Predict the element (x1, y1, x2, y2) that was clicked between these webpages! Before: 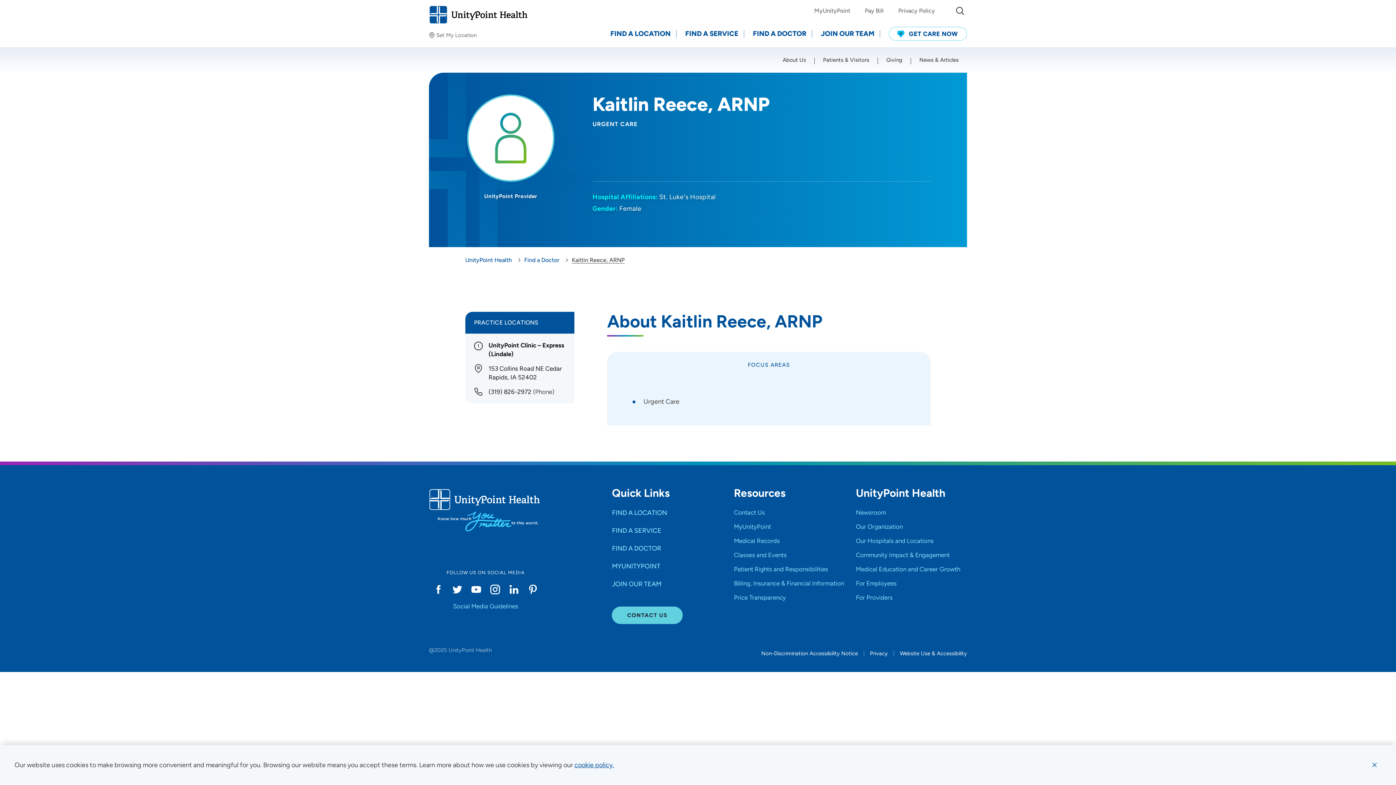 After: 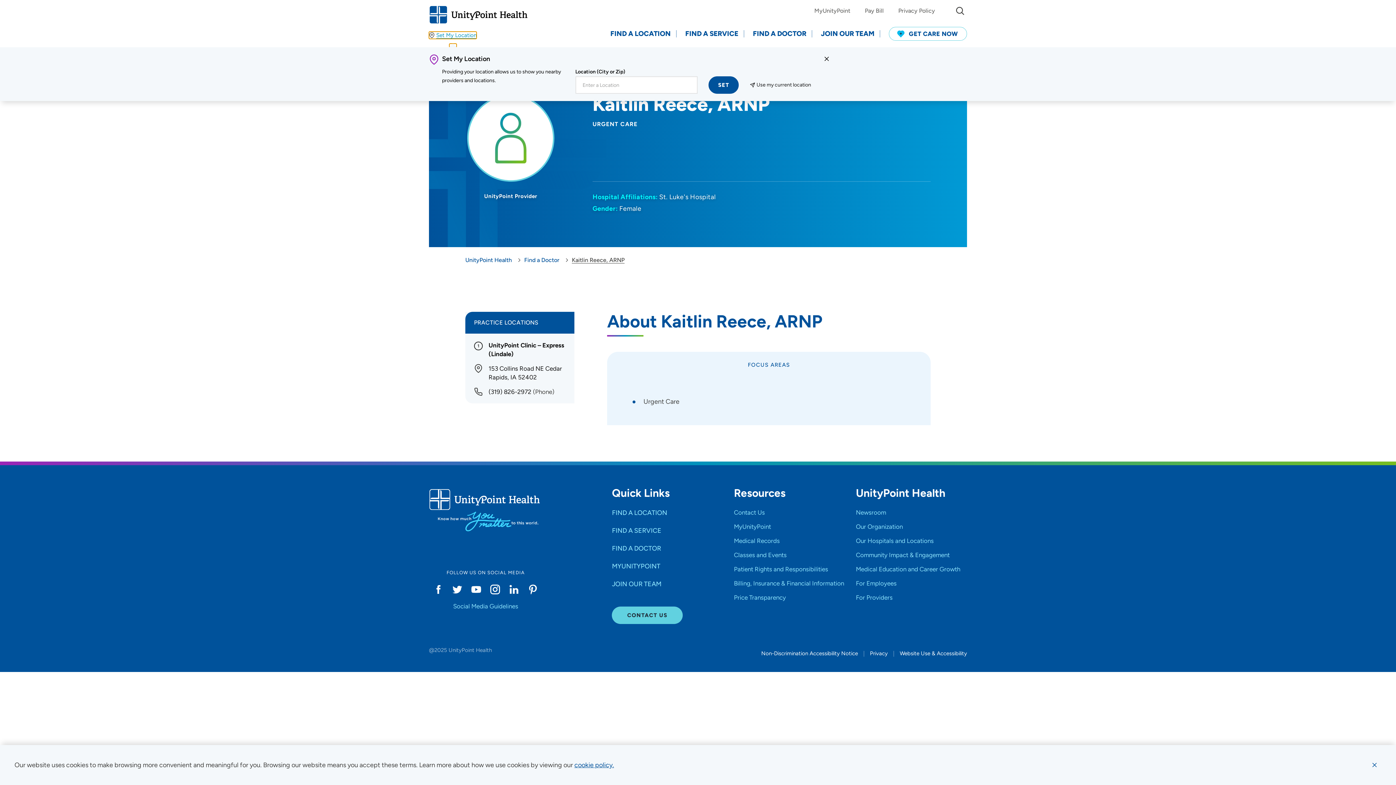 Action: bbox: (429, 31, 476, 38) label:  Set My Location